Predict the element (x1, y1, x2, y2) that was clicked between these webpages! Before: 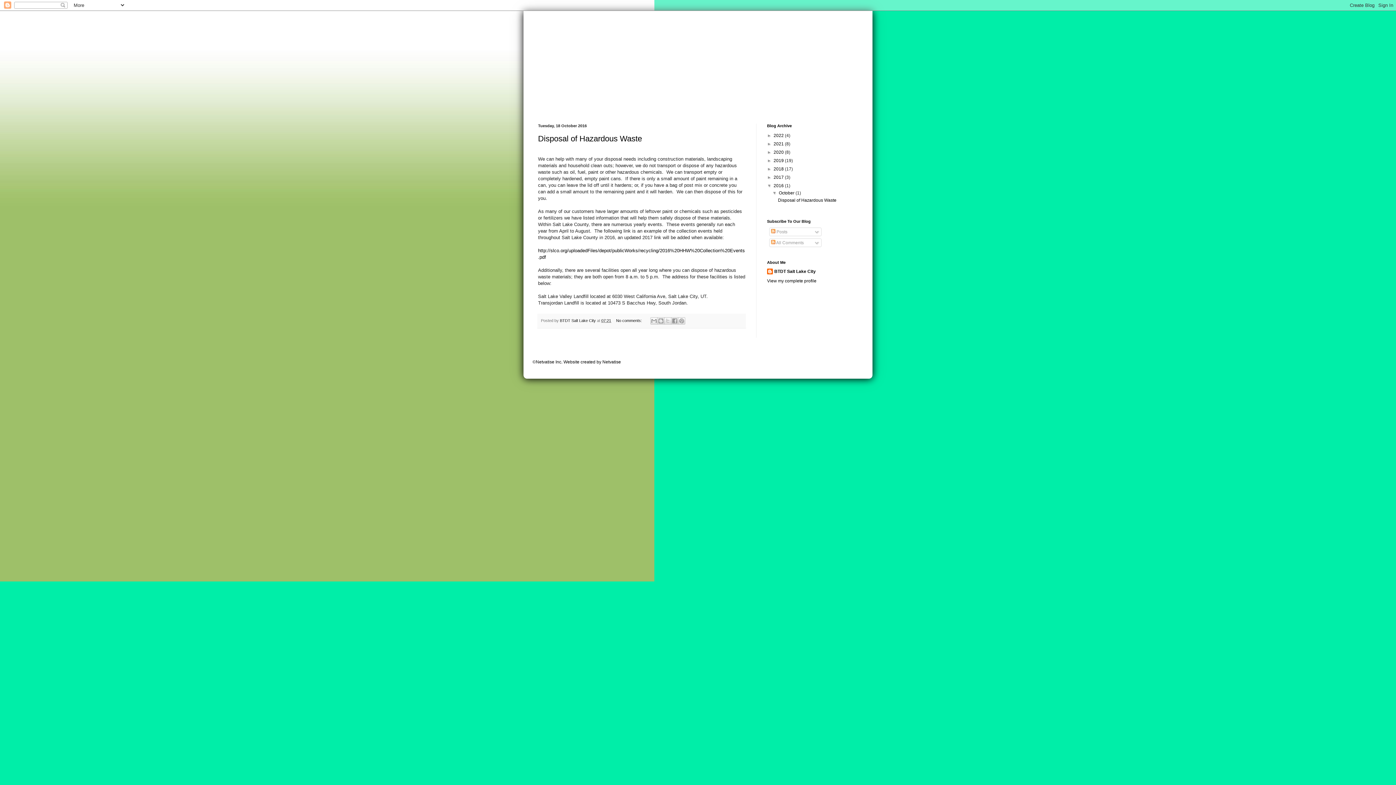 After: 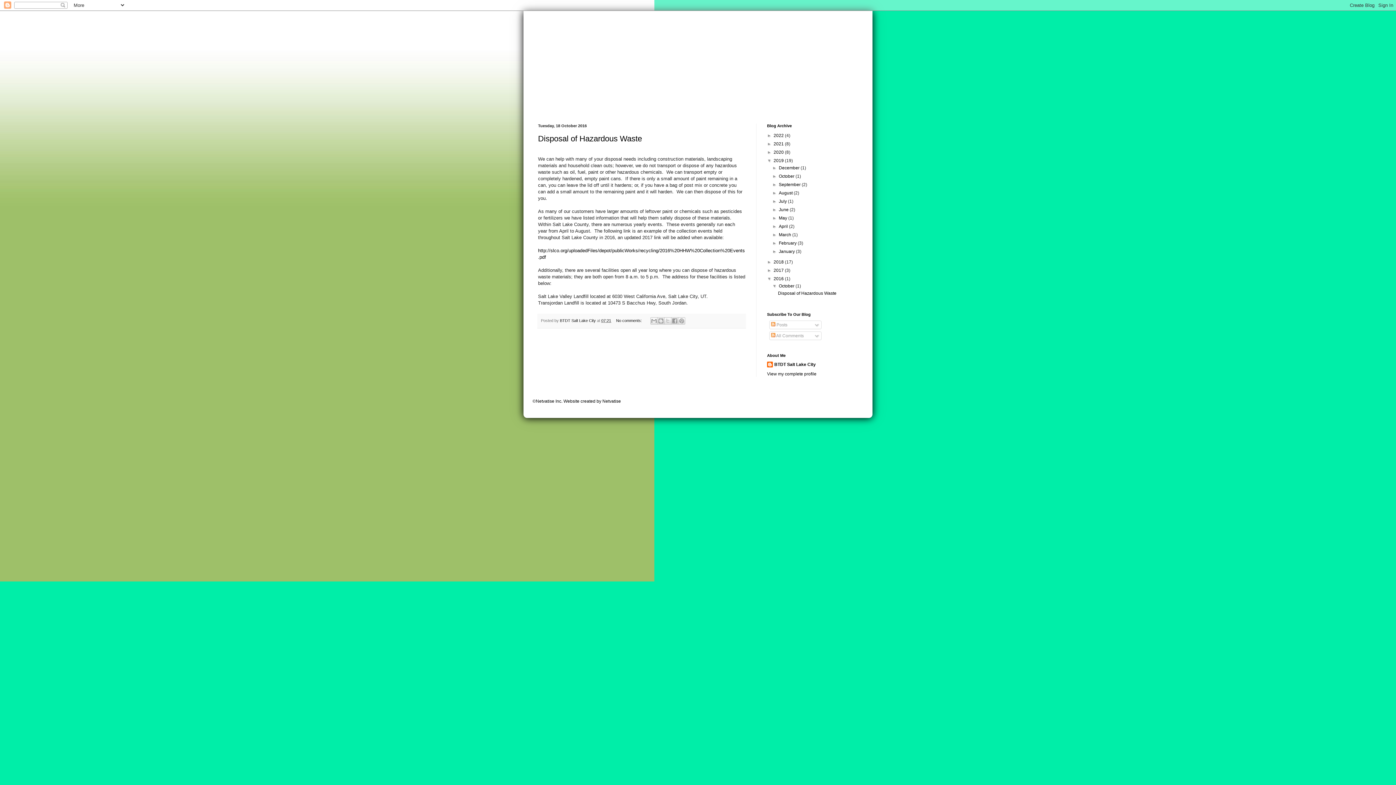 Action: bbox: (767, 158, 773, 163) label: ►  